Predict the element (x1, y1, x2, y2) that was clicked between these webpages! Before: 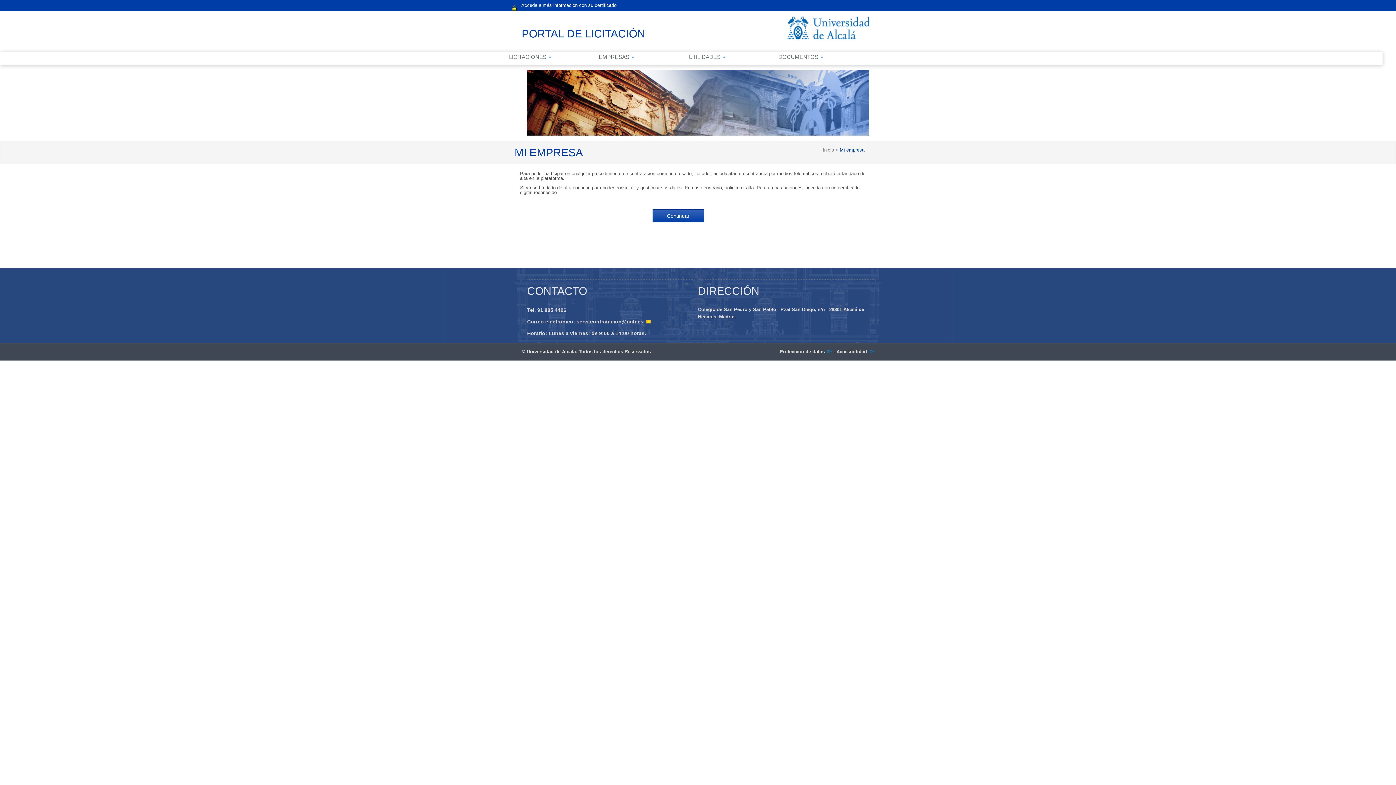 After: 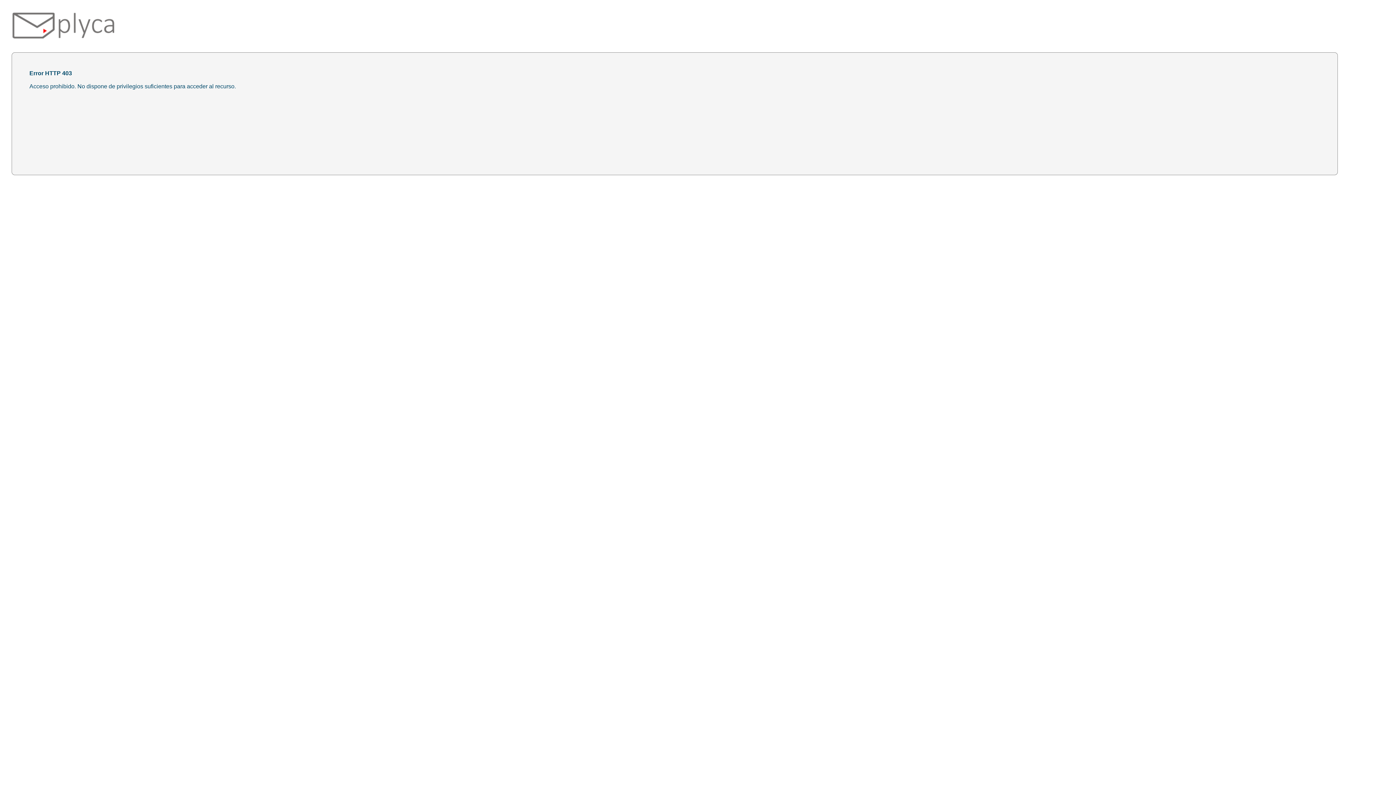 Action: bbox: (652, 209, 704, 222) label: Continuar